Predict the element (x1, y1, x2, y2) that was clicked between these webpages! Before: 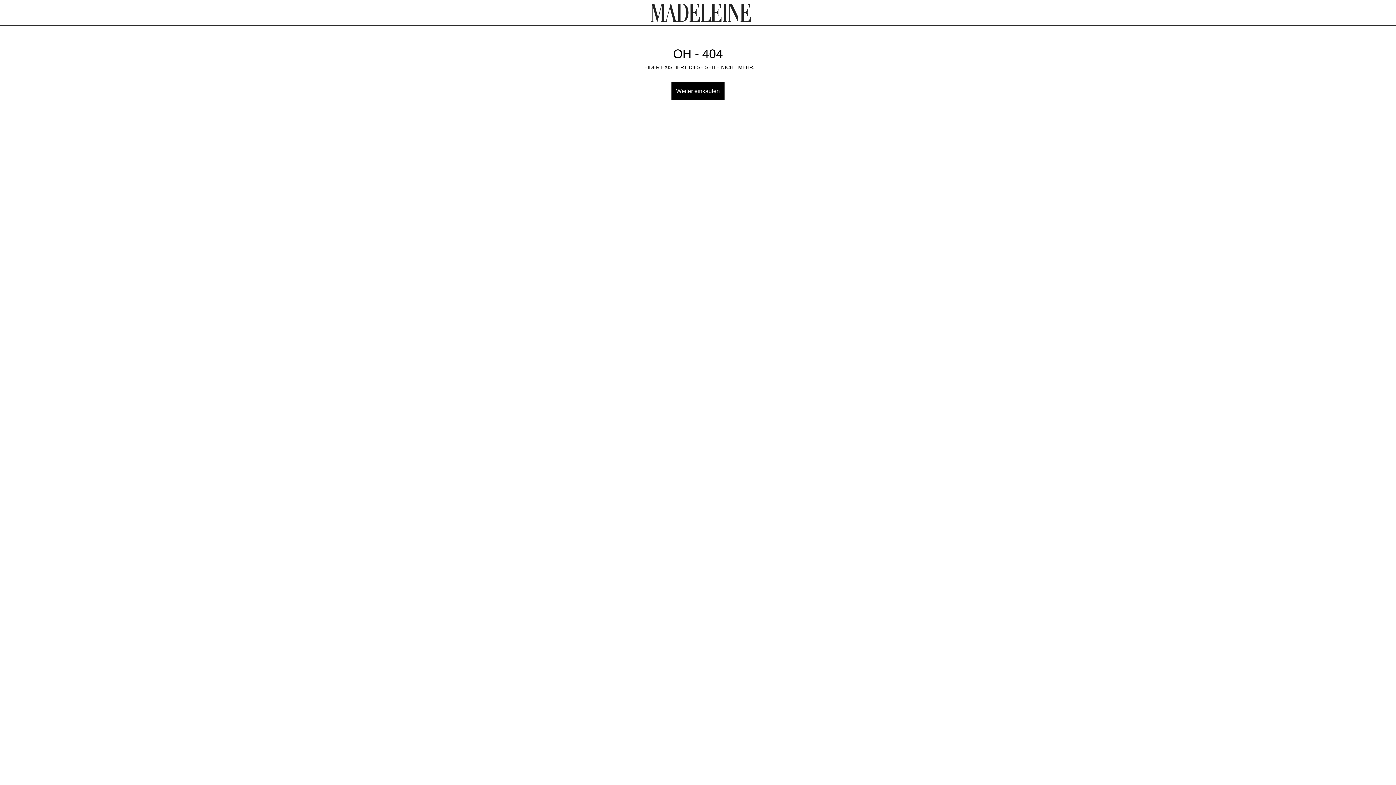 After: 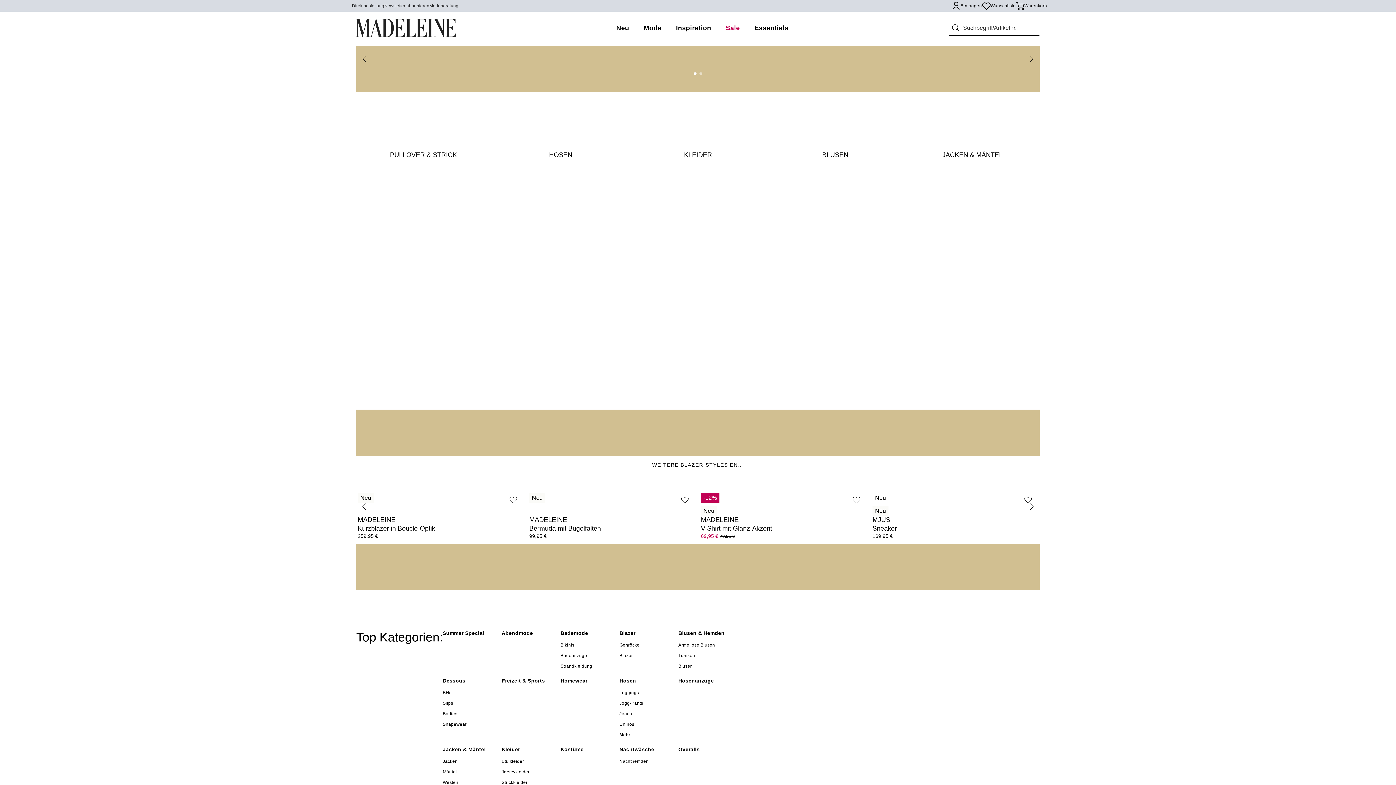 Action: bbox: (651, 3, 751, 21)